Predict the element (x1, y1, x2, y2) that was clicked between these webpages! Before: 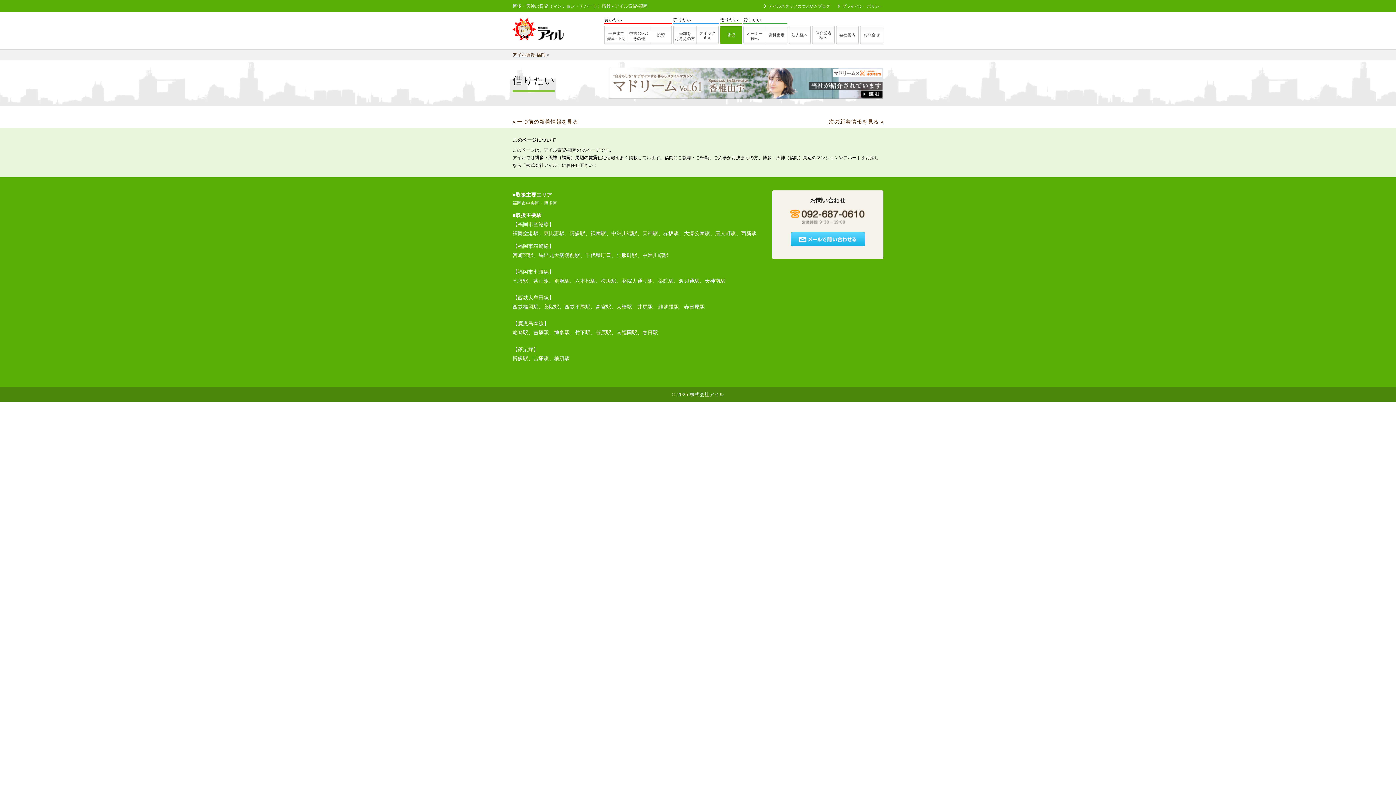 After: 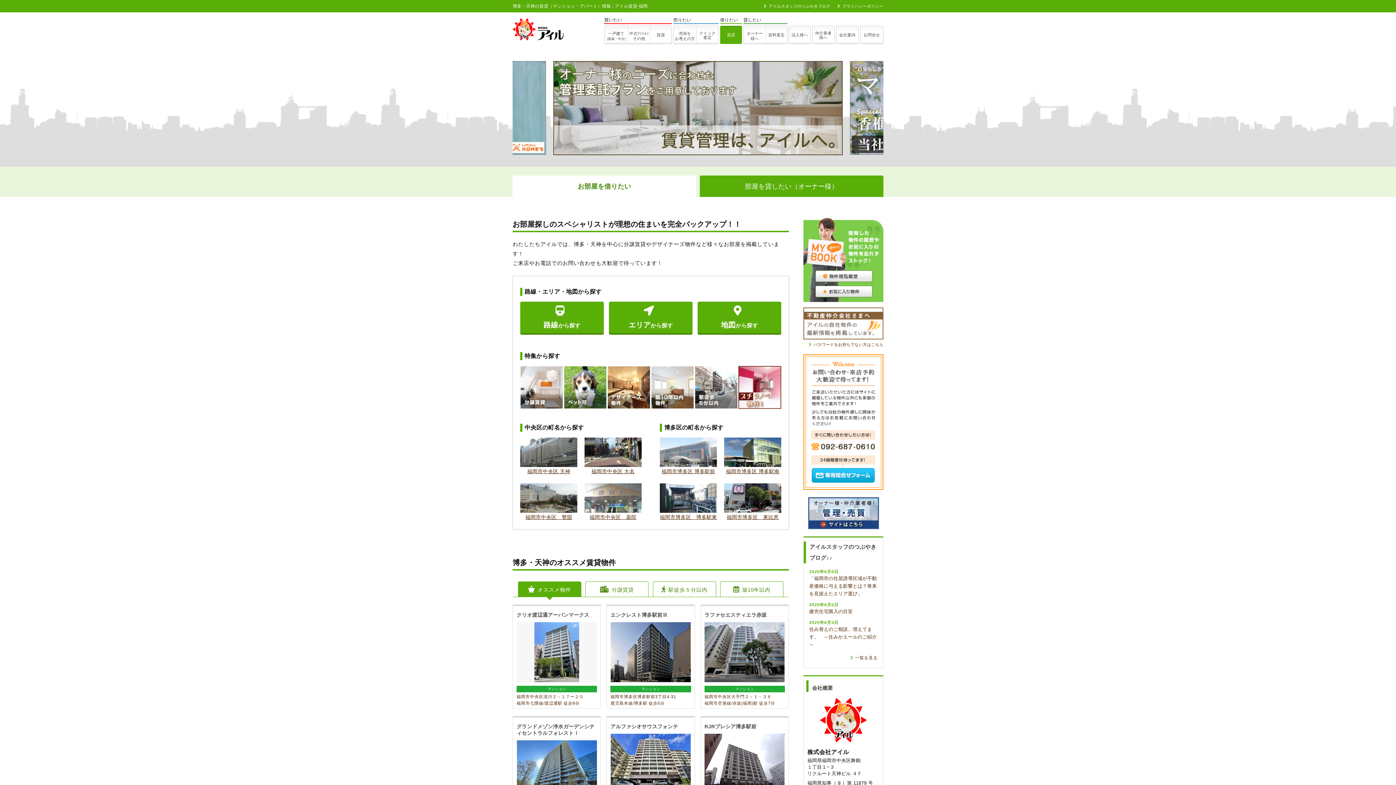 Action: bbox: (512, 52, 545, 57) label: アイル賃貸-福岡